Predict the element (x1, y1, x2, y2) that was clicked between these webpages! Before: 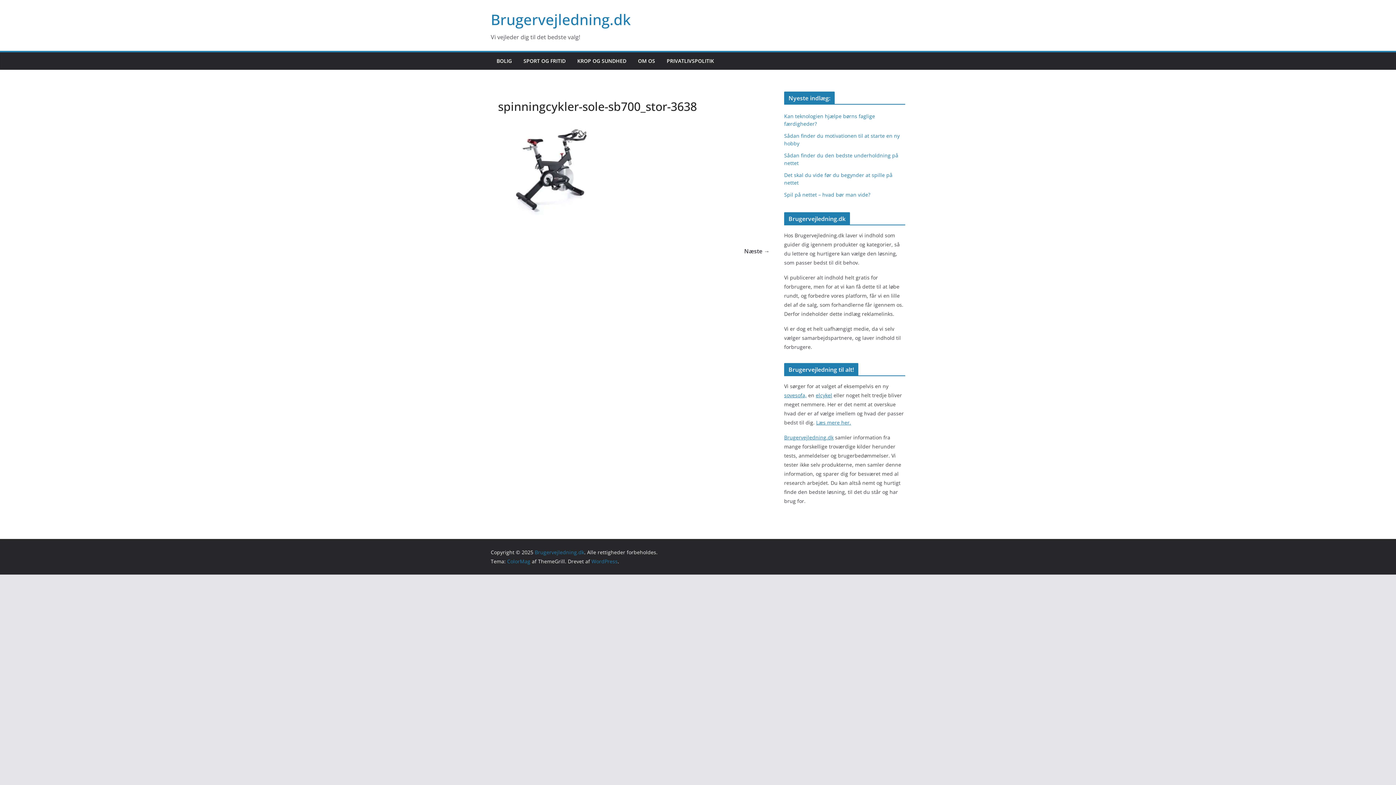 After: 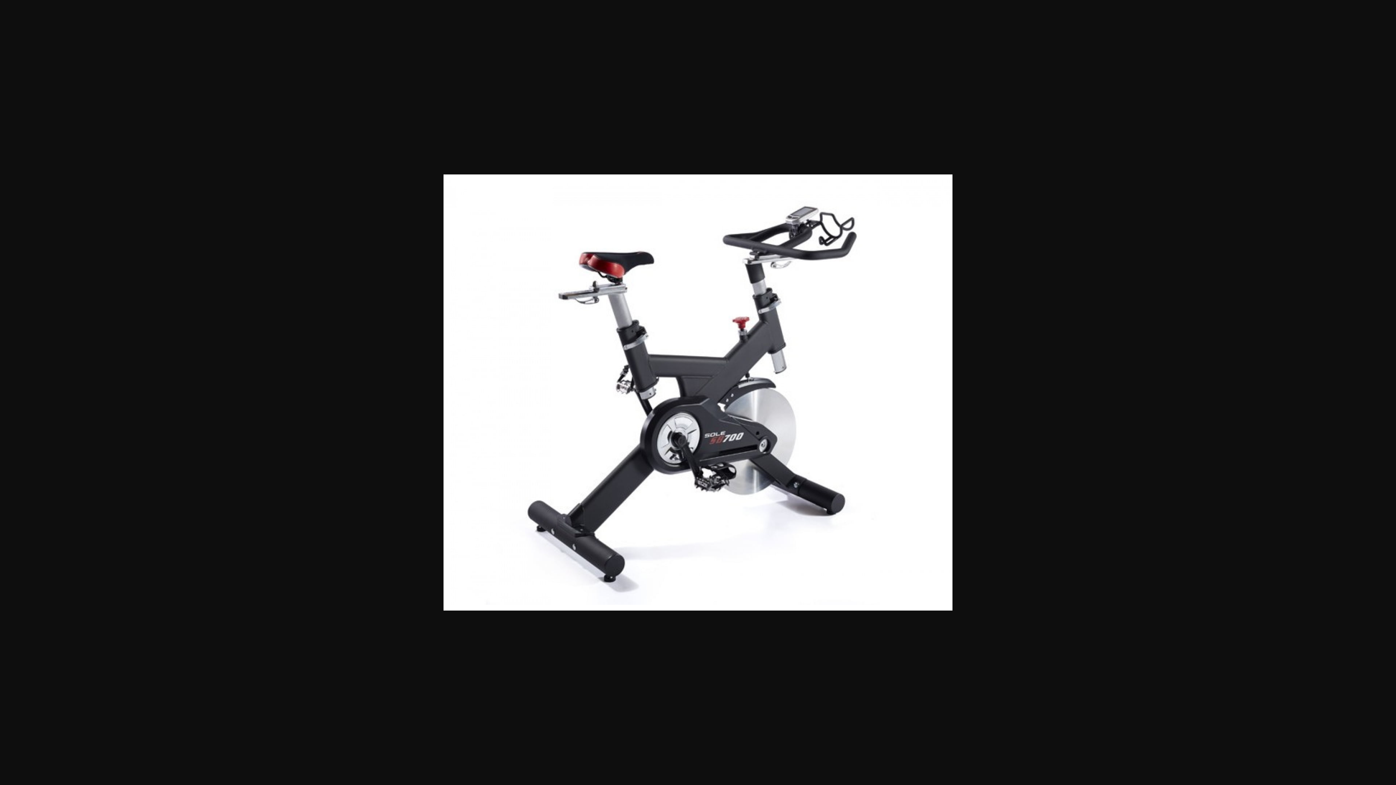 Action: bbox: (498, 123, 607, 130)